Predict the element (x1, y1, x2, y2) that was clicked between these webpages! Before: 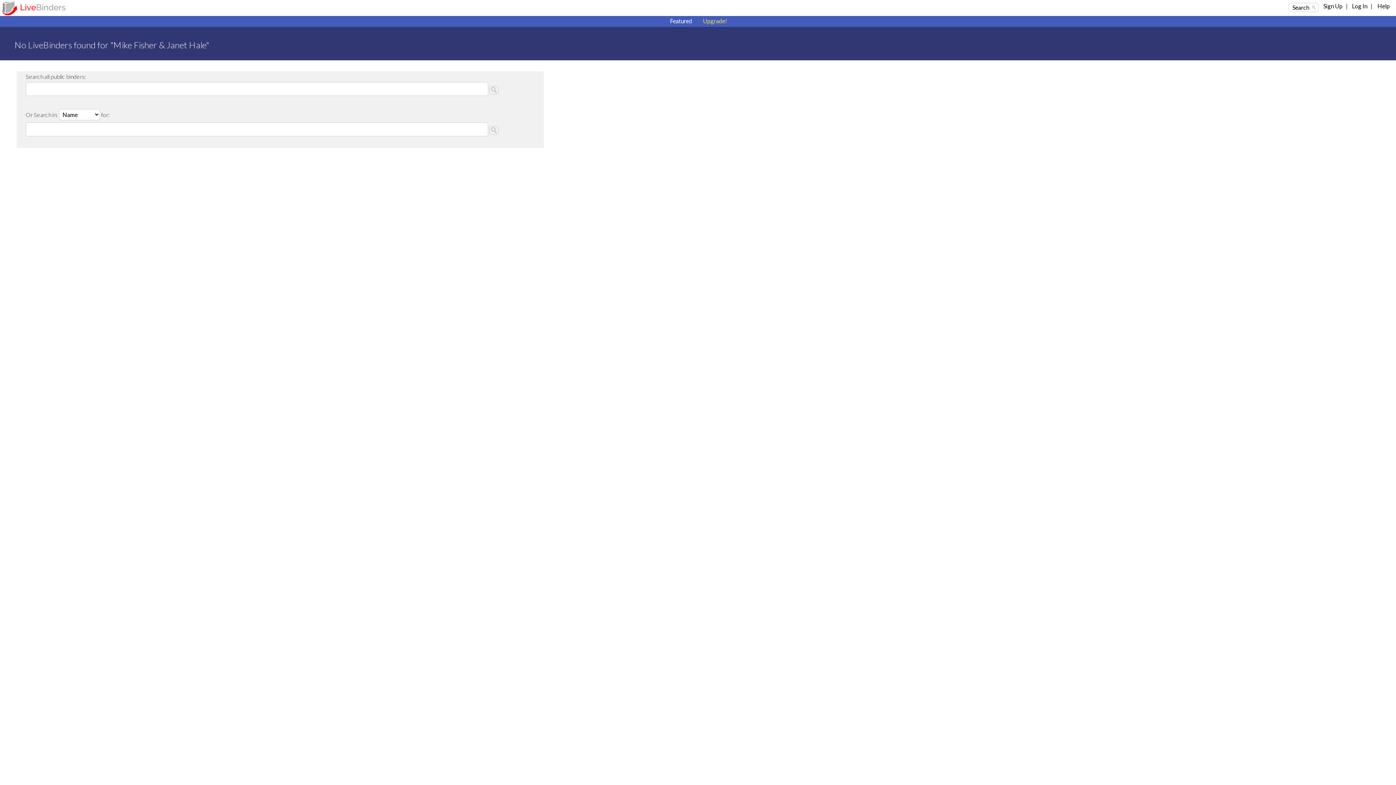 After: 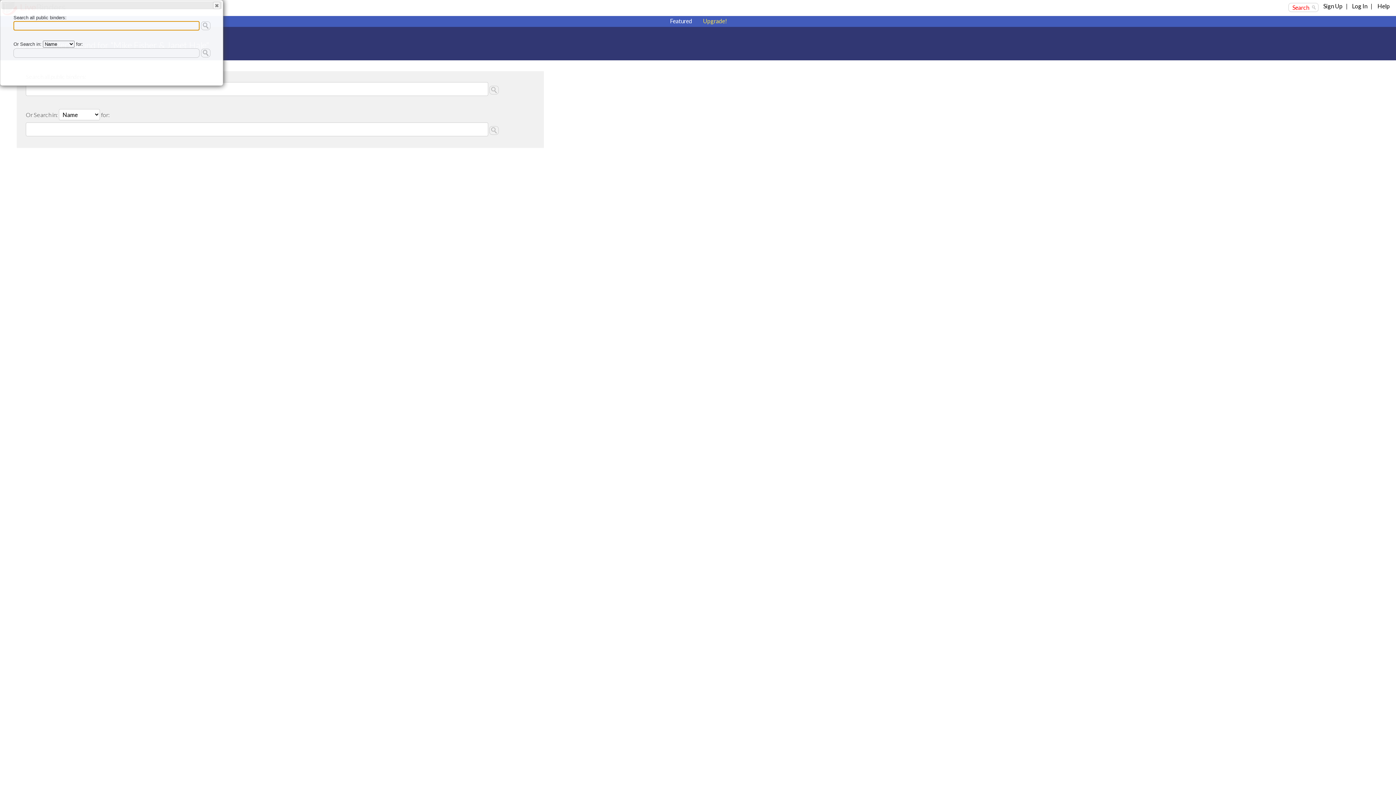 Action: label: Search bbox: (1288, 2, 1318, 12)